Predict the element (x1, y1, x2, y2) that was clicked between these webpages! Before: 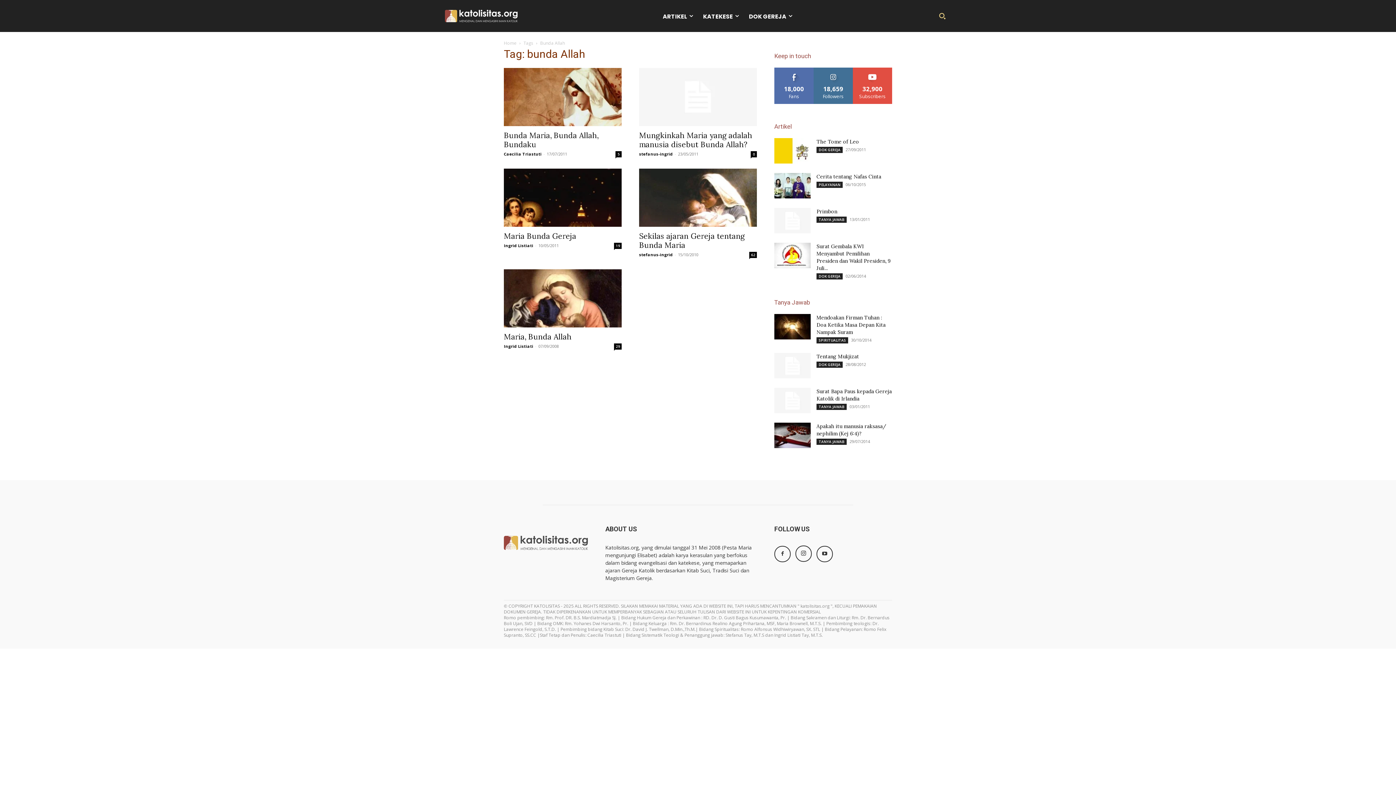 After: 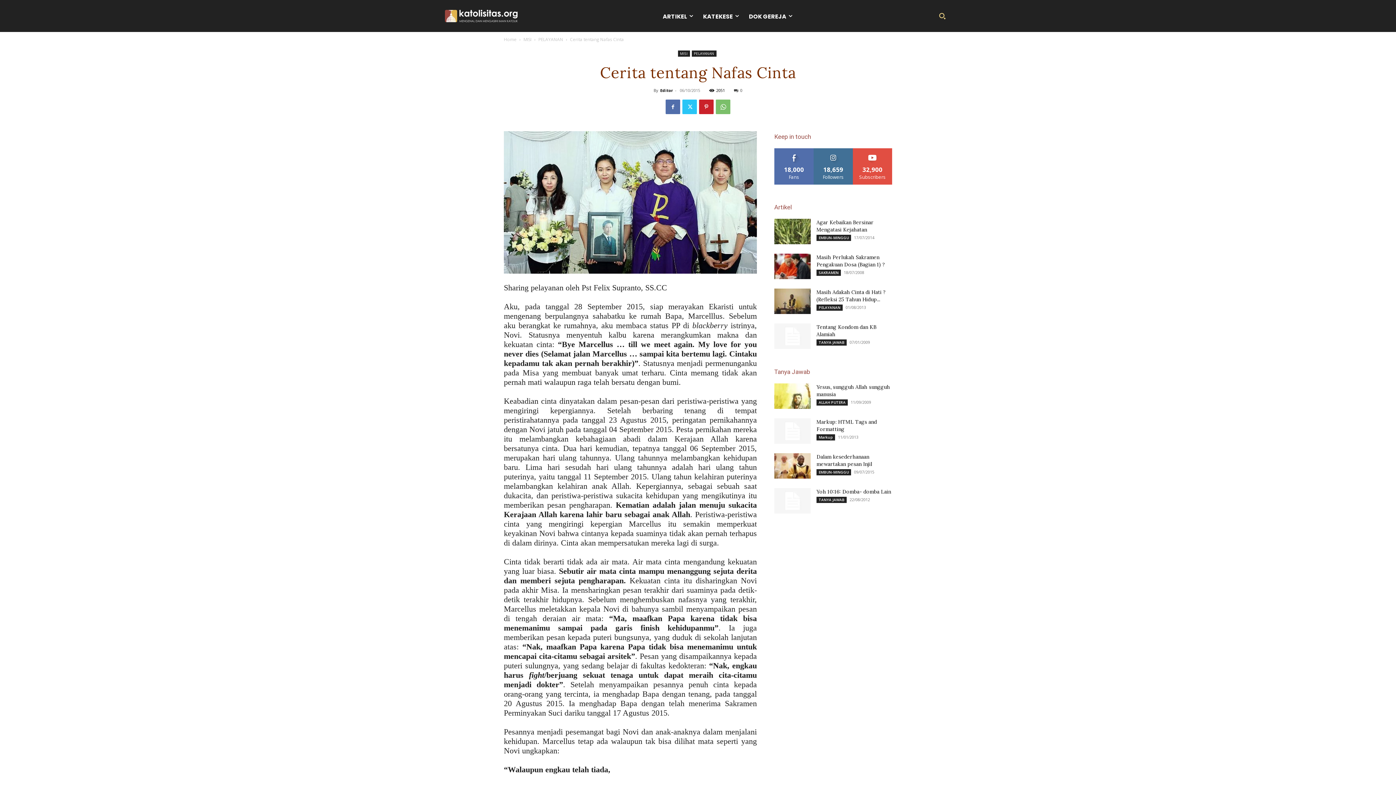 Action: bbox: (774, 173, 810, 198)